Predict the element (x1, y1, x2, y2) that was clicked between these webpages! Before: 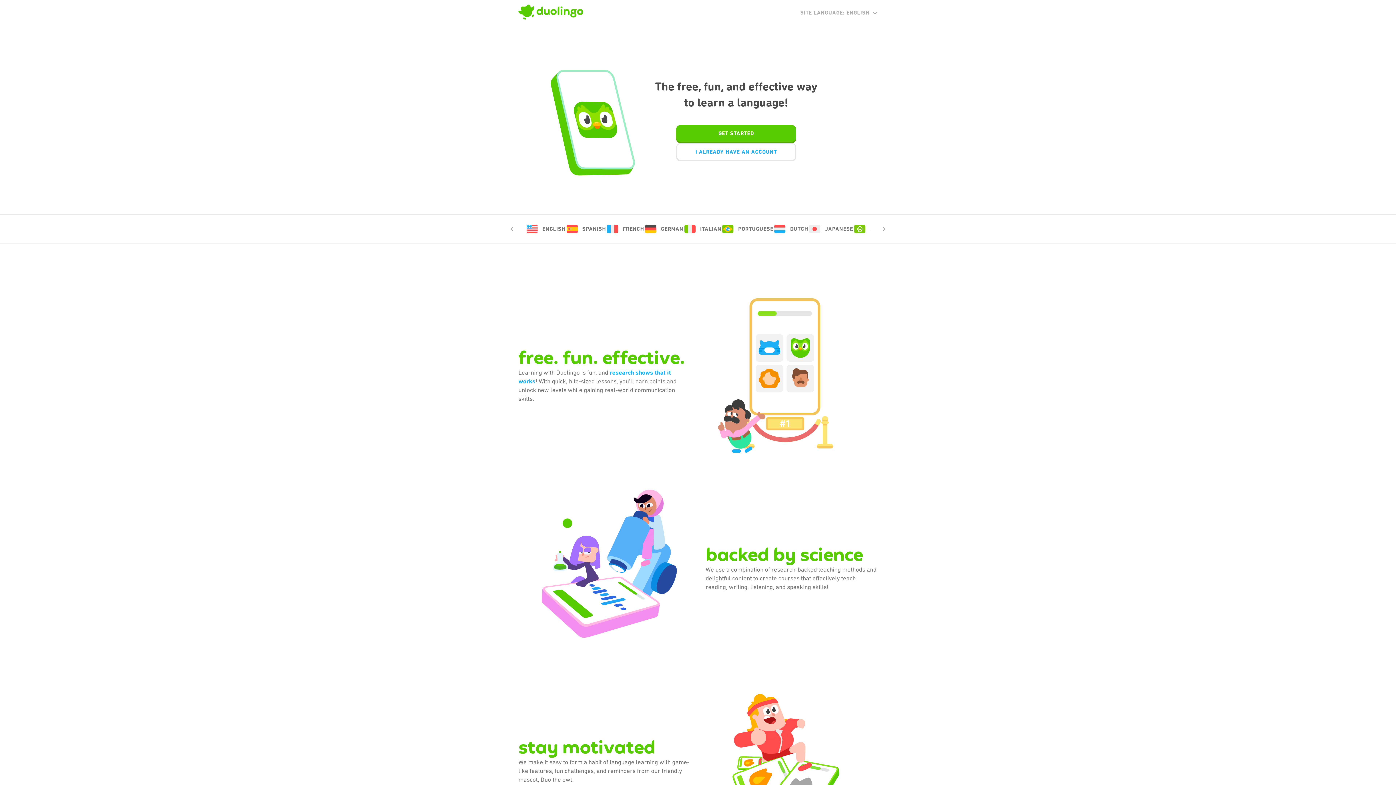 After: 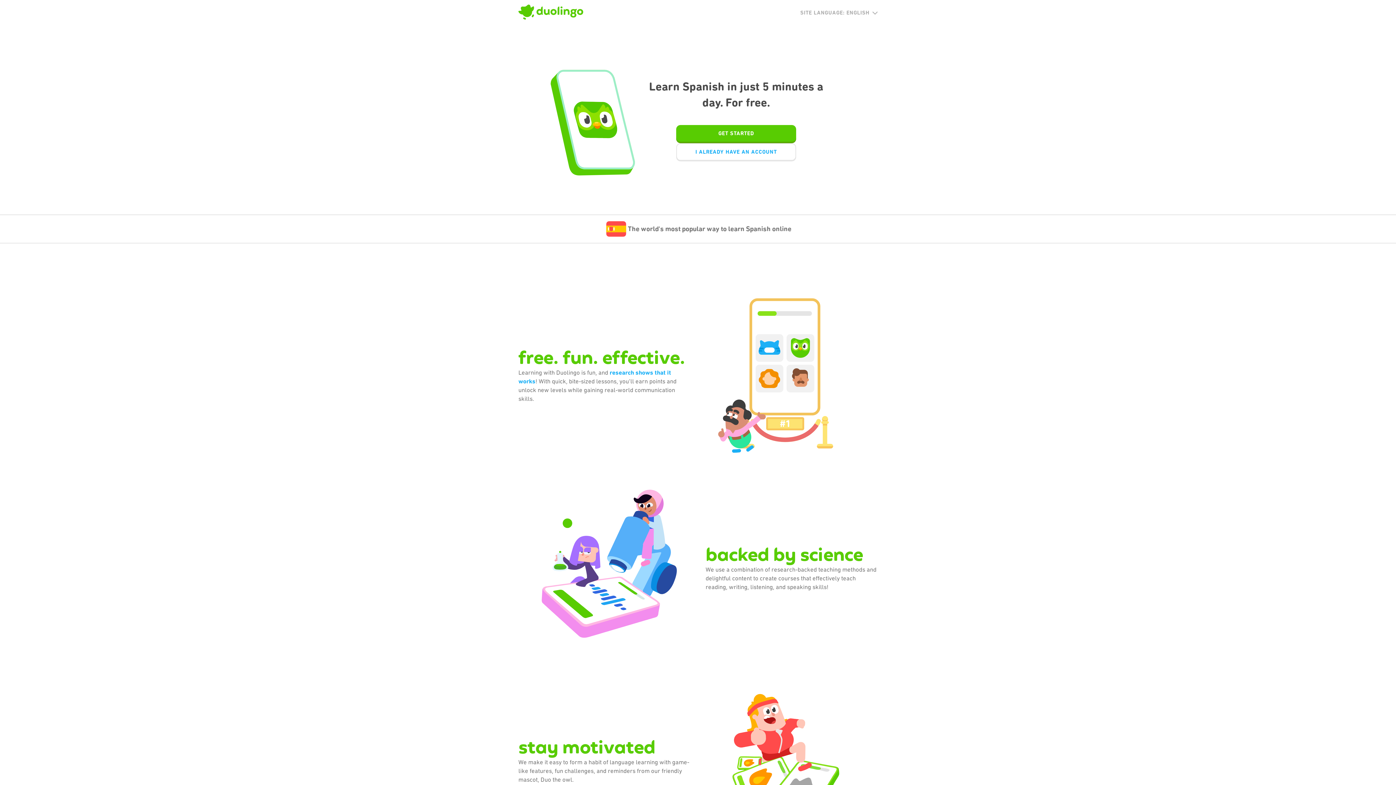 Action: label: SPANISH bbox: (565, 223, 606, 234)